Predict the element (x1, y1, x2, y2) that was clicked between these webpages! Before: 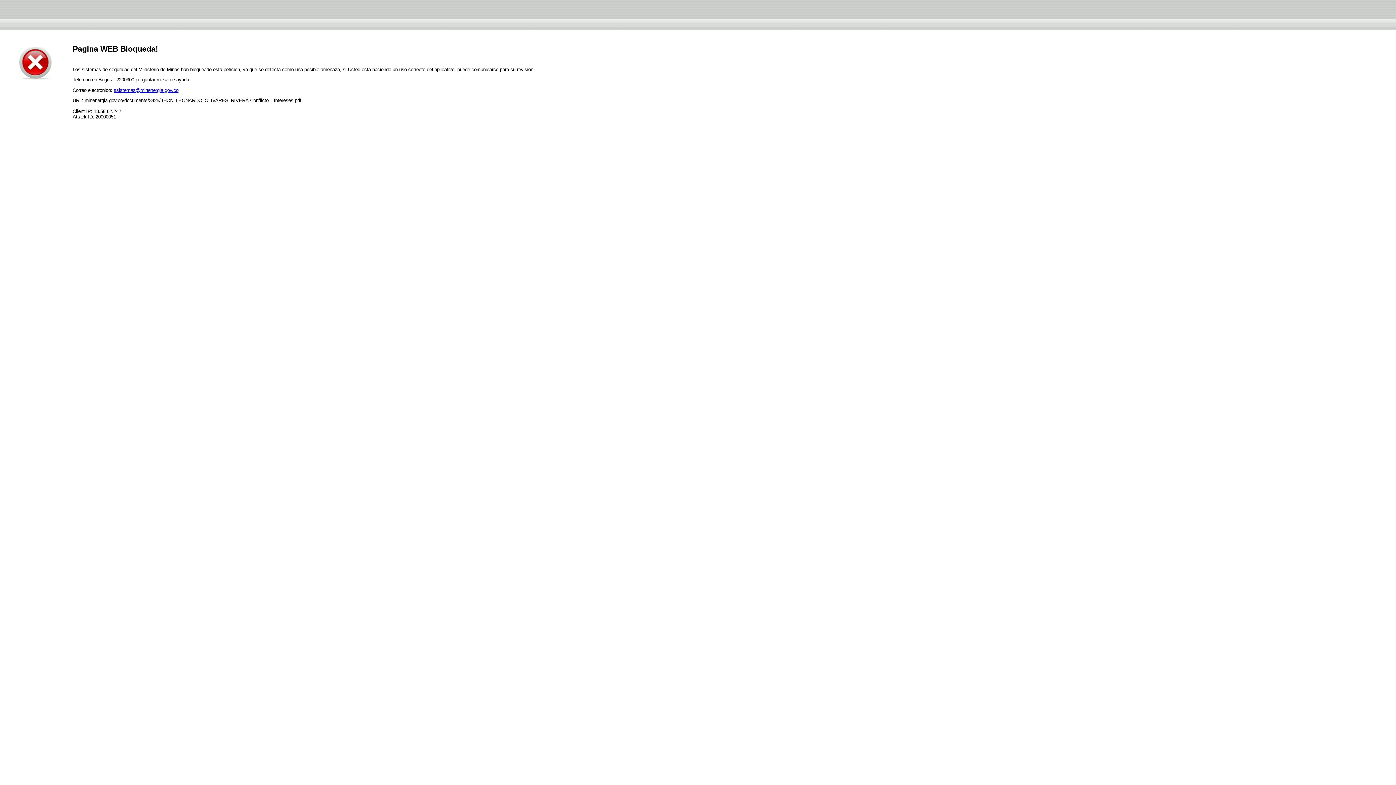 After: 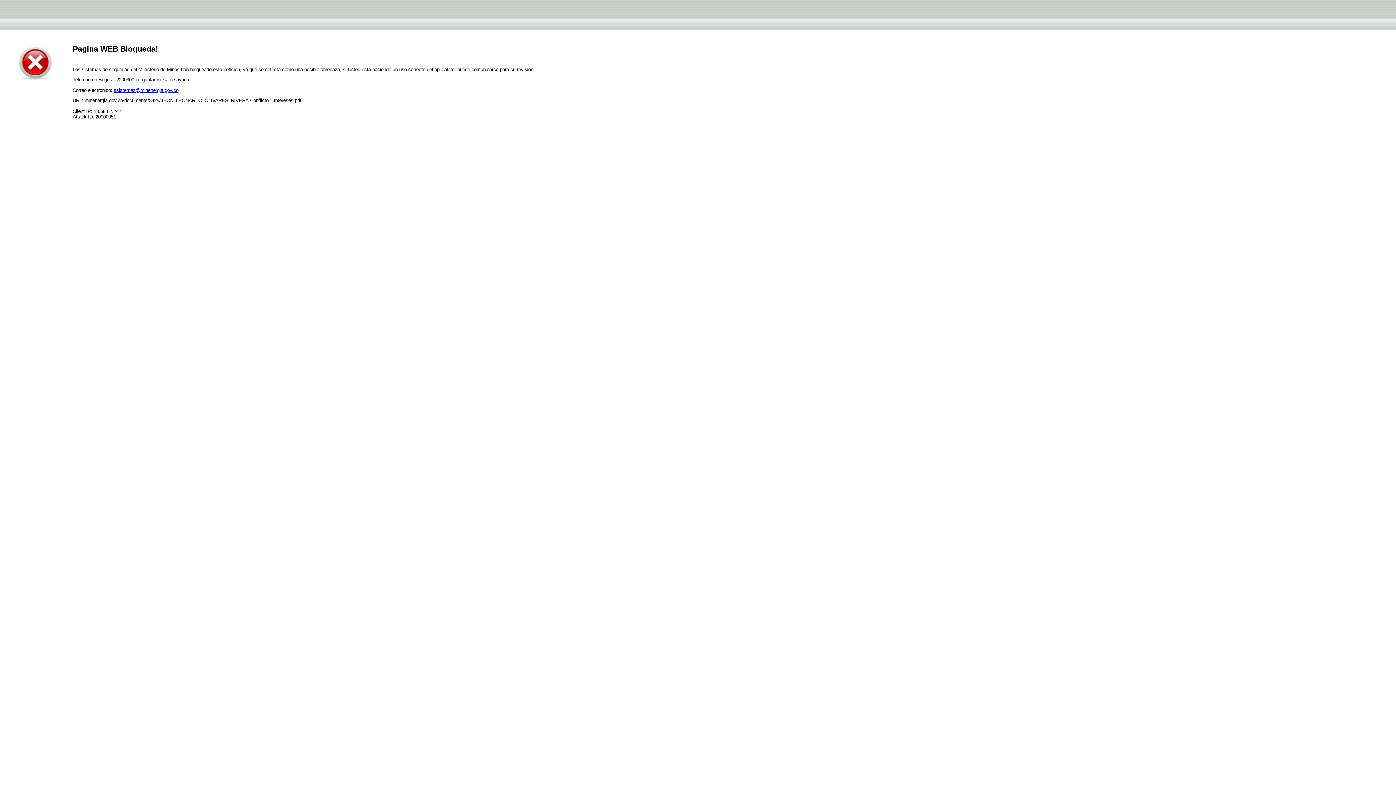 Action: label: ssistemas@minenergia.gov.co bbox: (113, 87, 178, 92)